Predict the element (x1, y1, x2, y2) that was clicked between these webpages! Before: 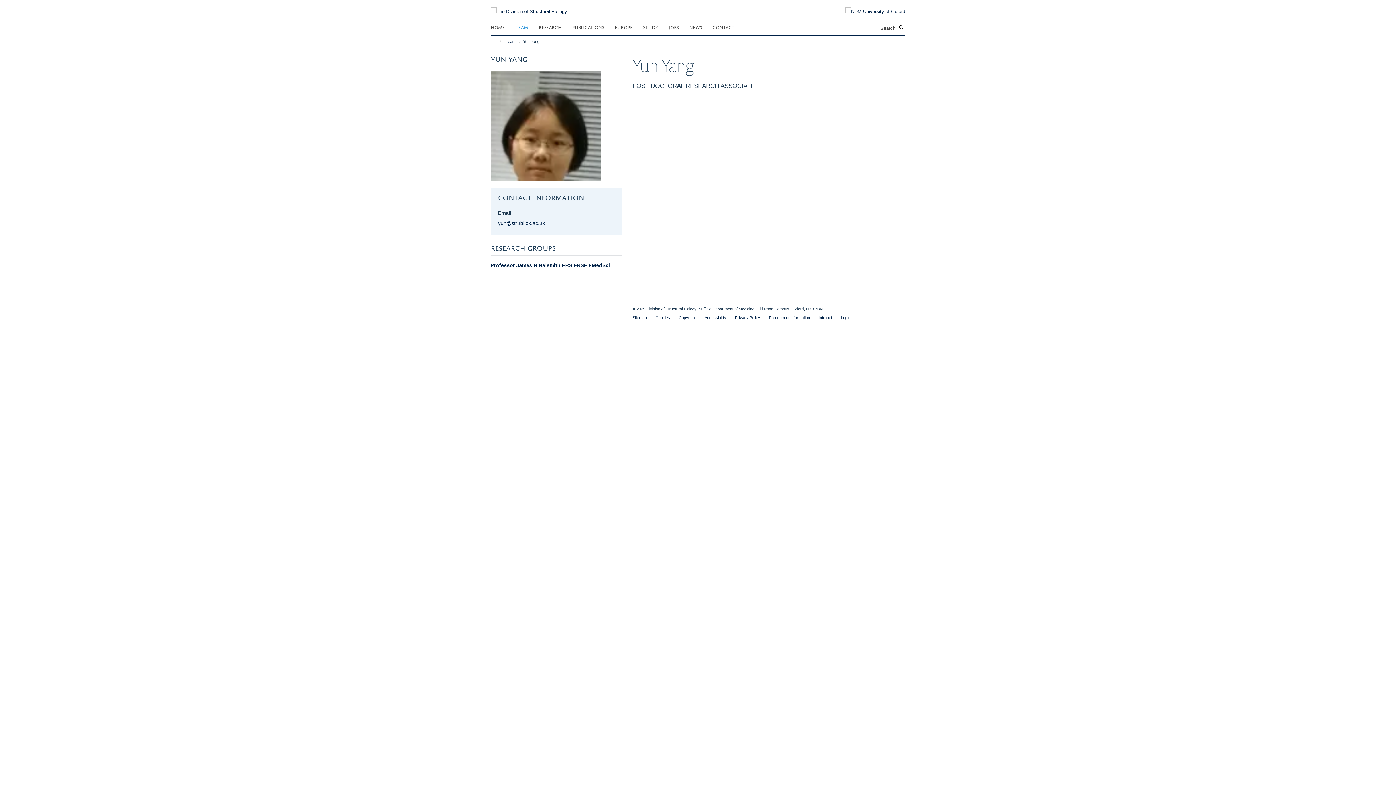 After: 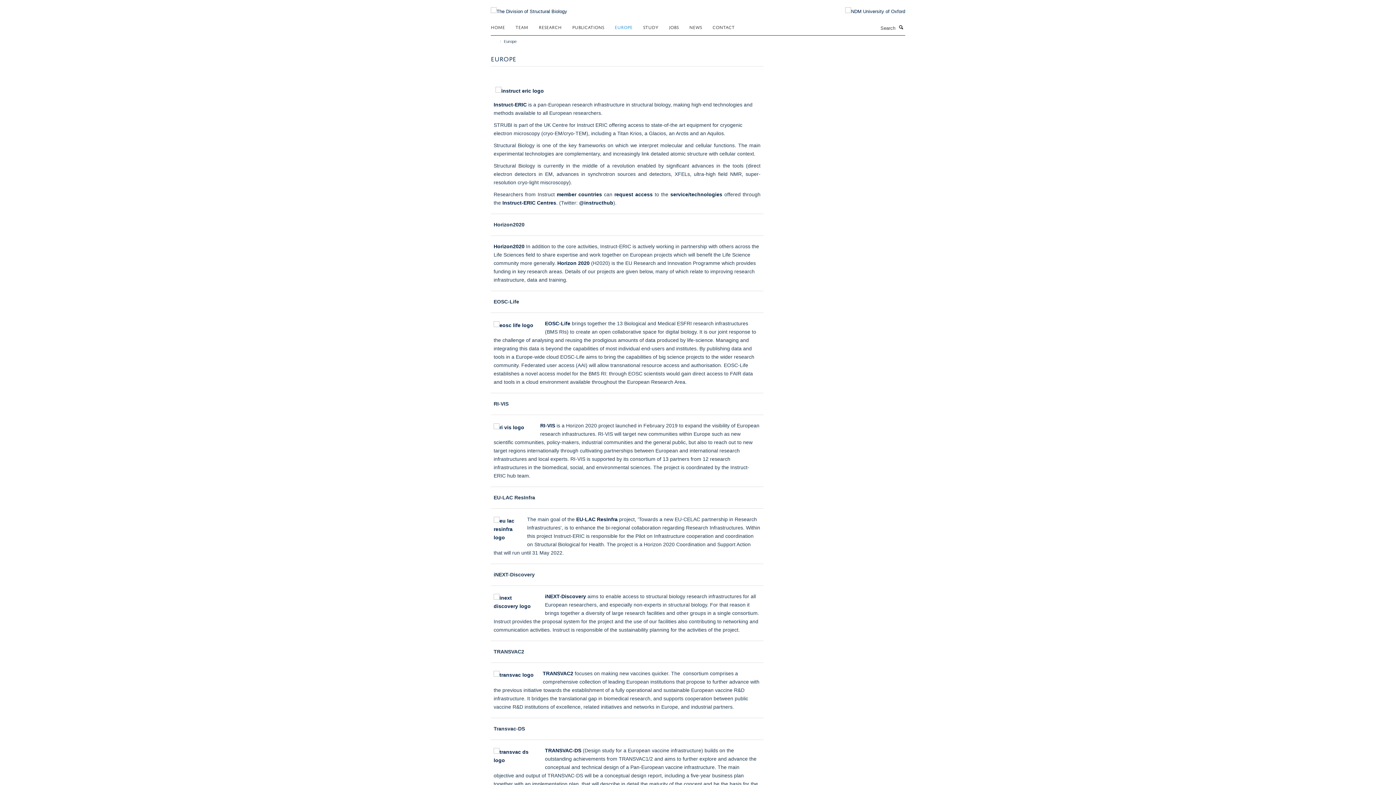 Action: bbox: (614, 21, 641, 32) label: EUROPE